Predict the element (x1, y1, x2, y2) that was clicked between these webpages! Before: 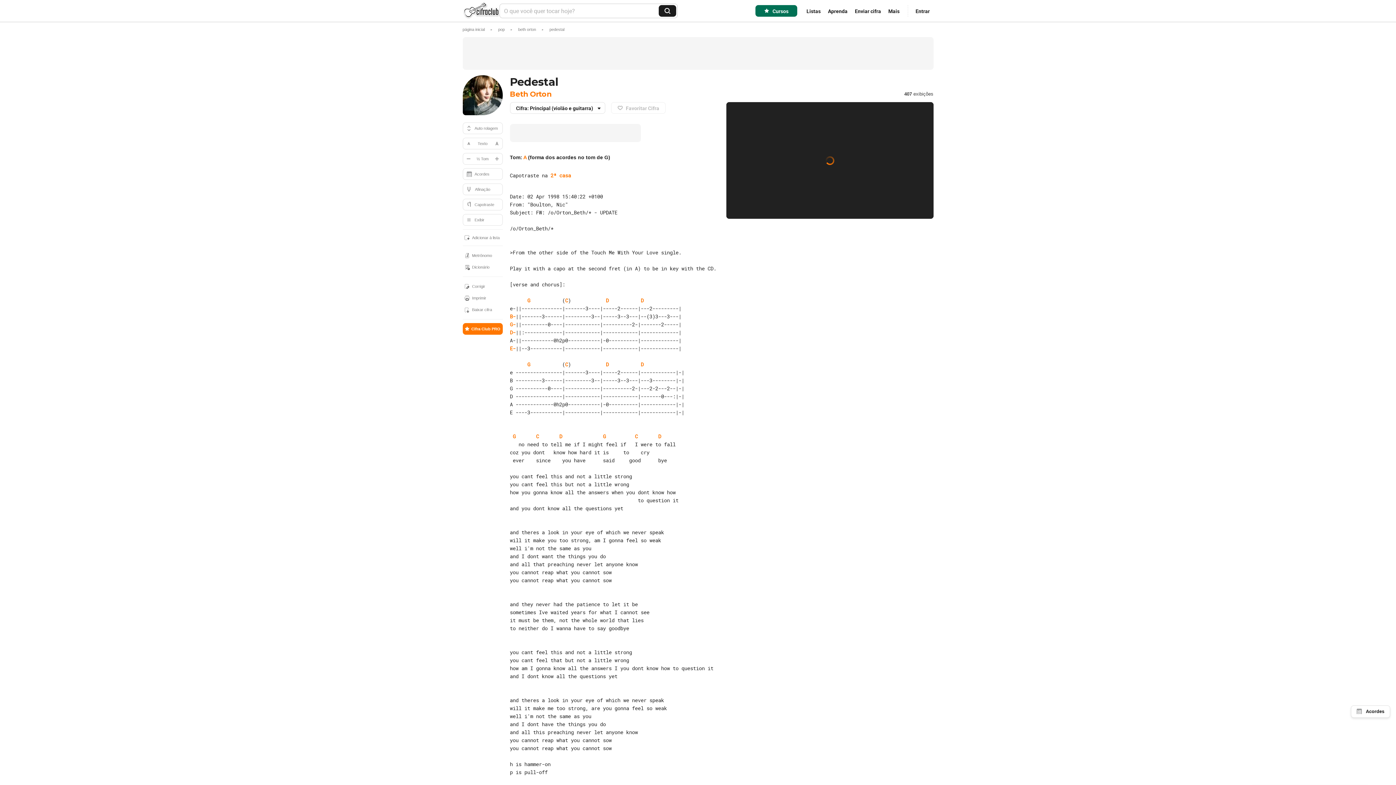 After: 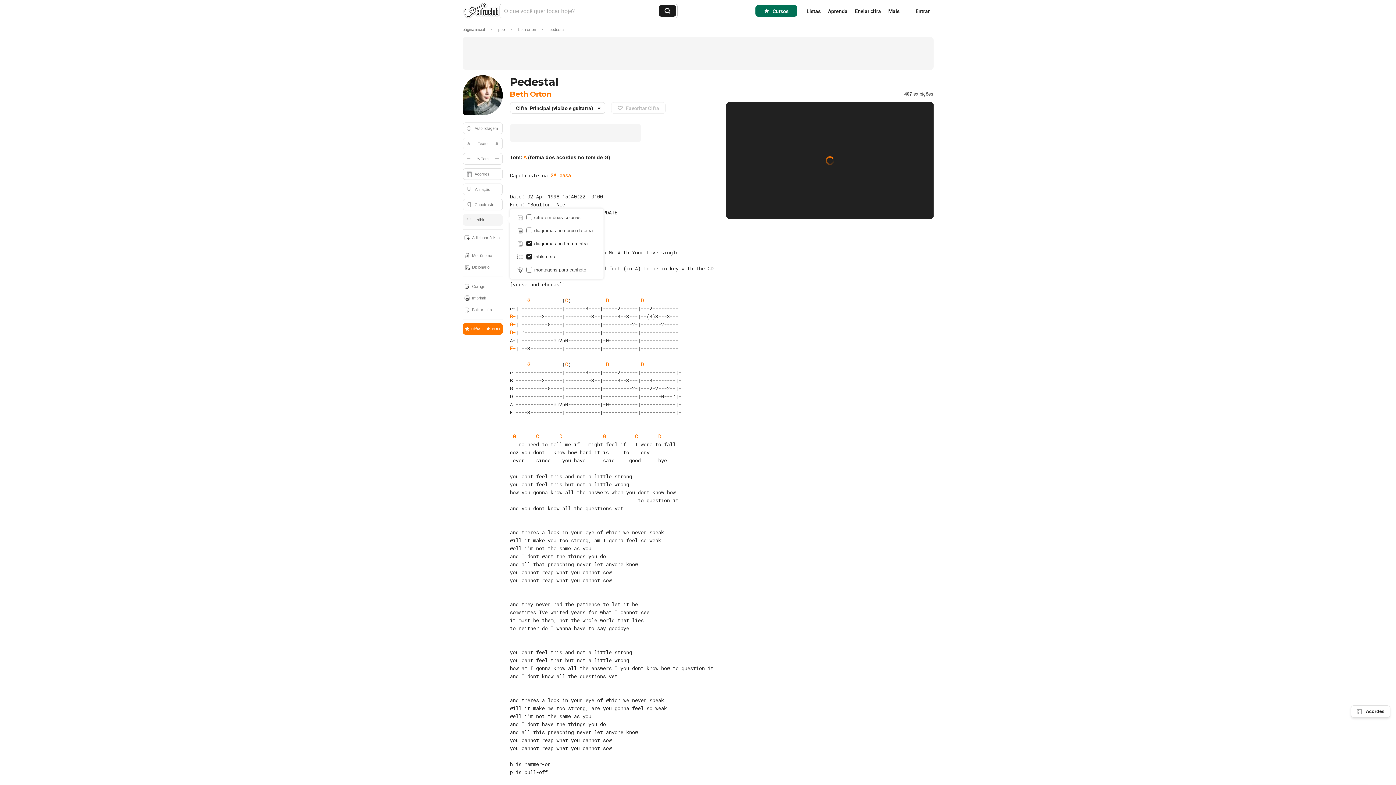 Action: bbox: (462, 214, 502, 225) label: Exibir